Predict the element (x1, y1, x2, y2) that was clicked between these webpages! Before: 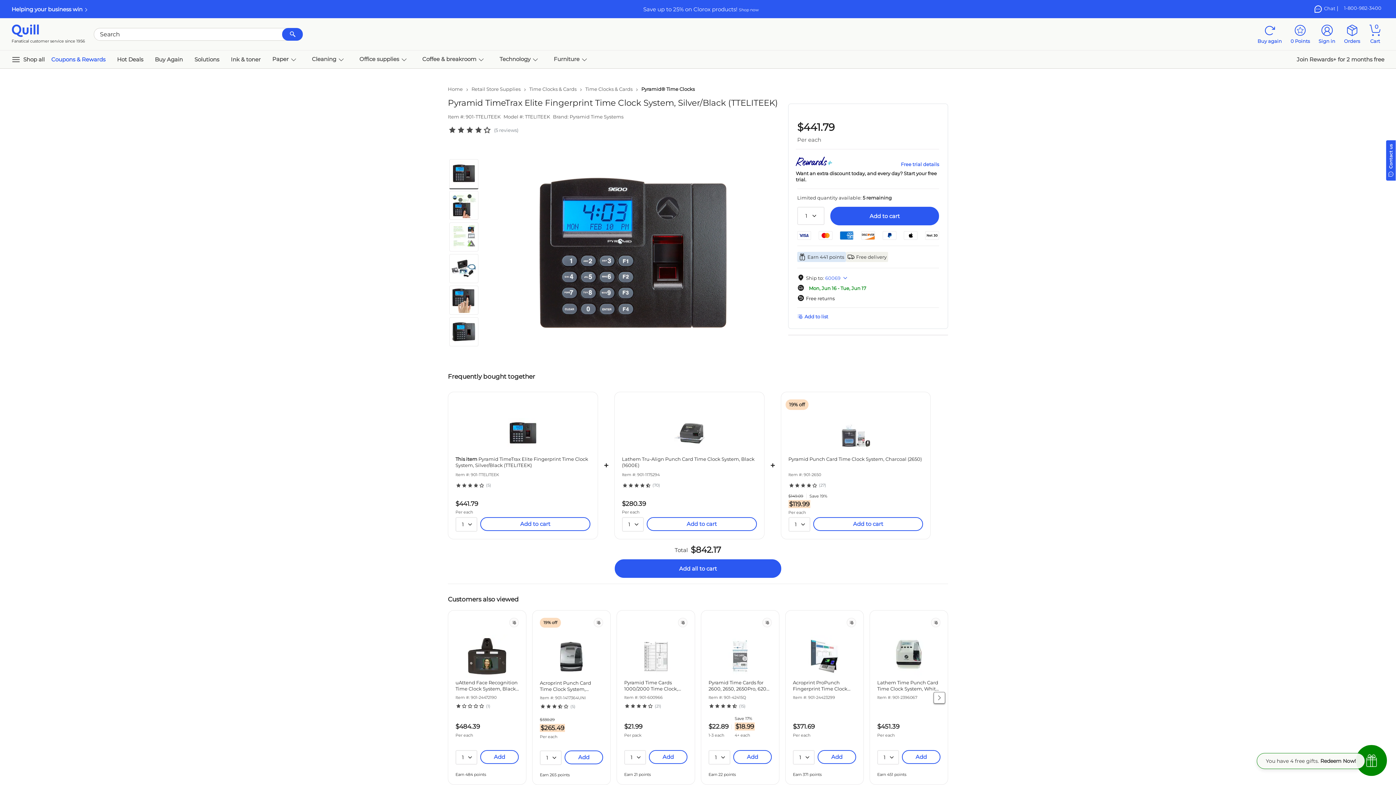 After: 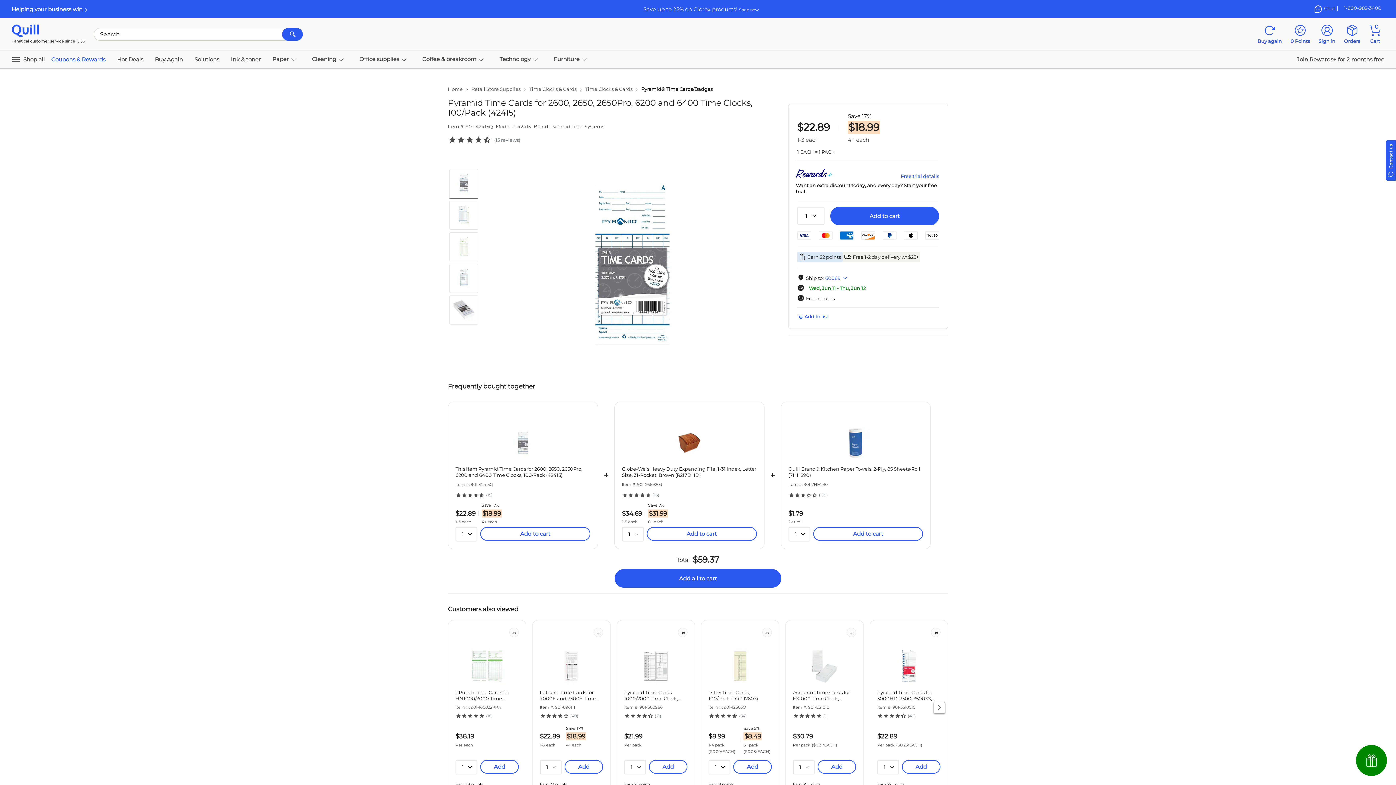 Action: bbox: (718, 629, 762, 680)